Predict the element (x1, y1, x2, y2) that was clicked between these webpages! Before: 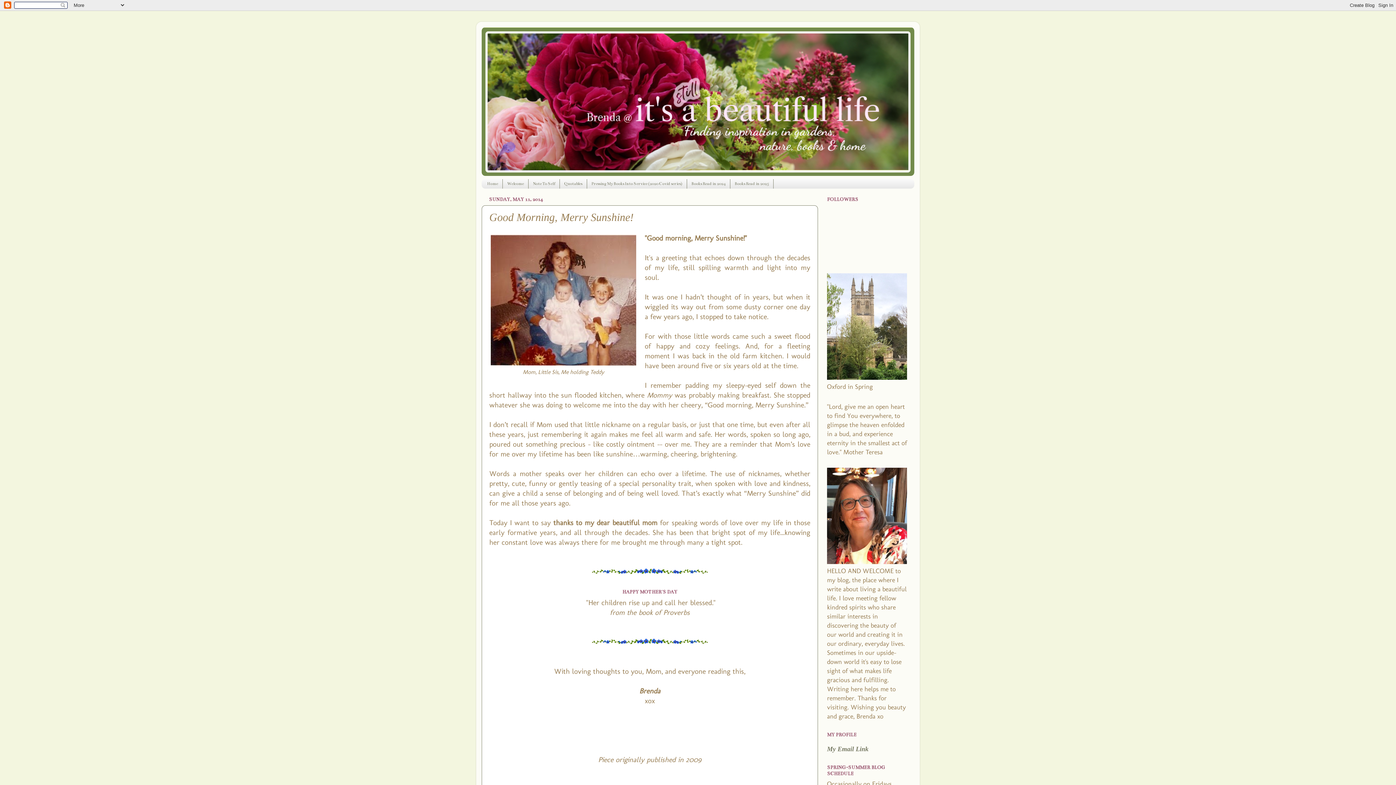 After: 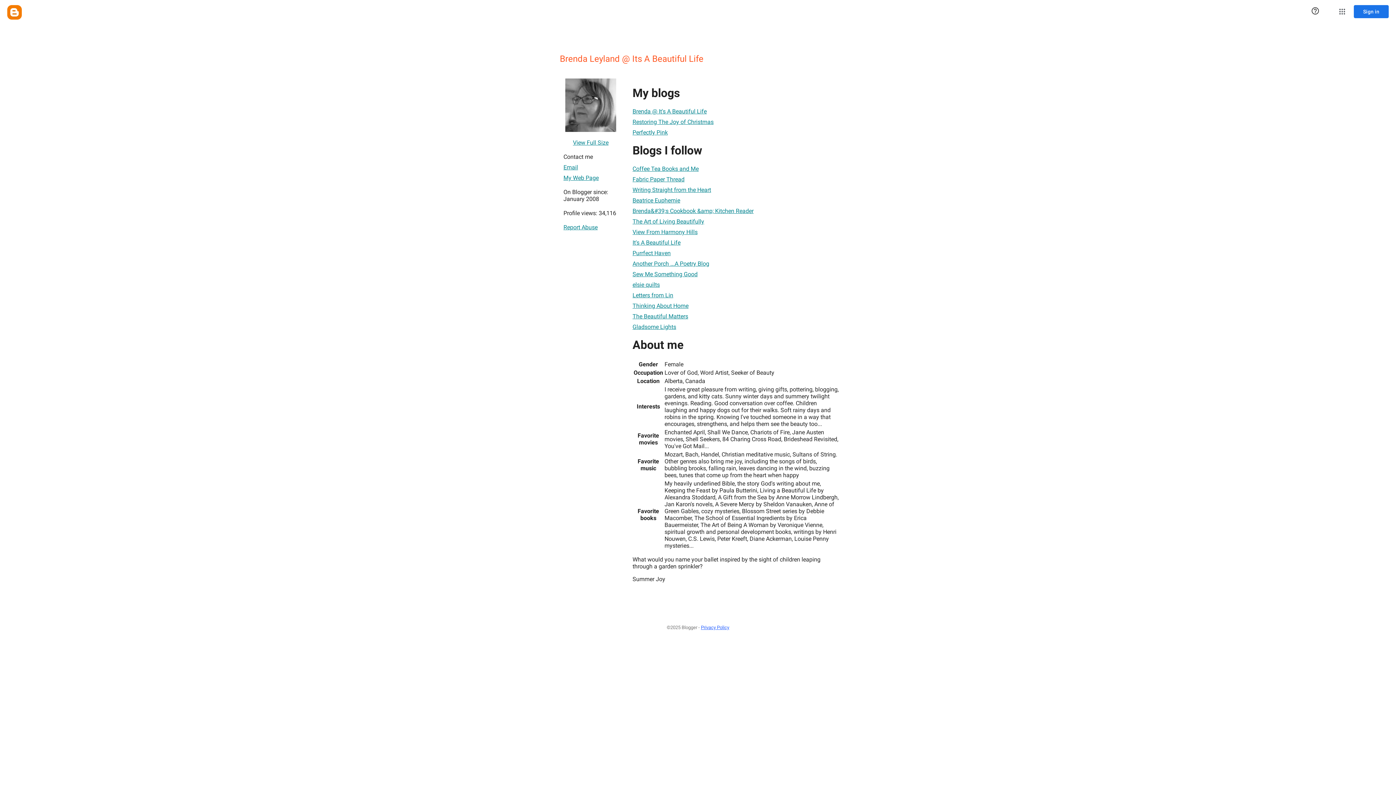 Action: label: My Email Link bbox: (827, 745, 868, 753)